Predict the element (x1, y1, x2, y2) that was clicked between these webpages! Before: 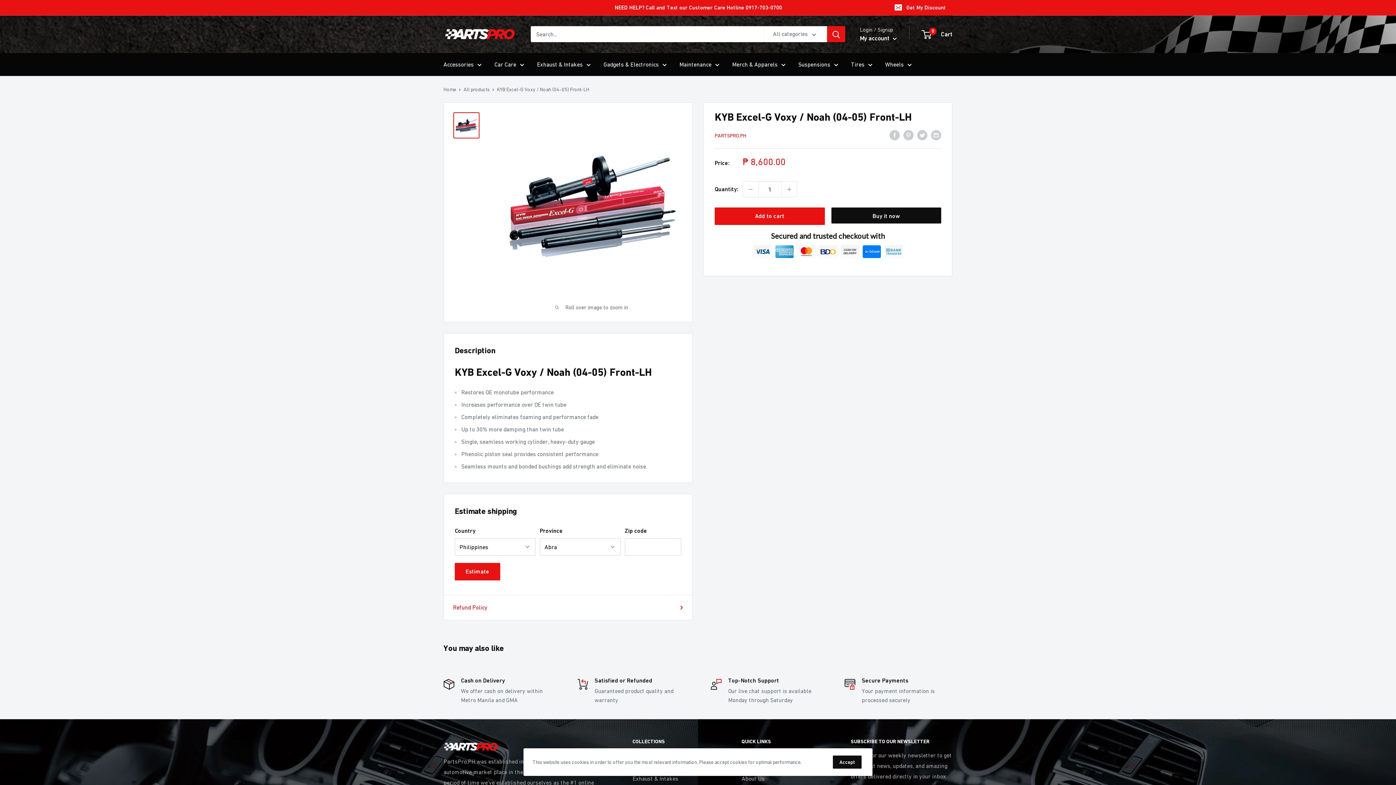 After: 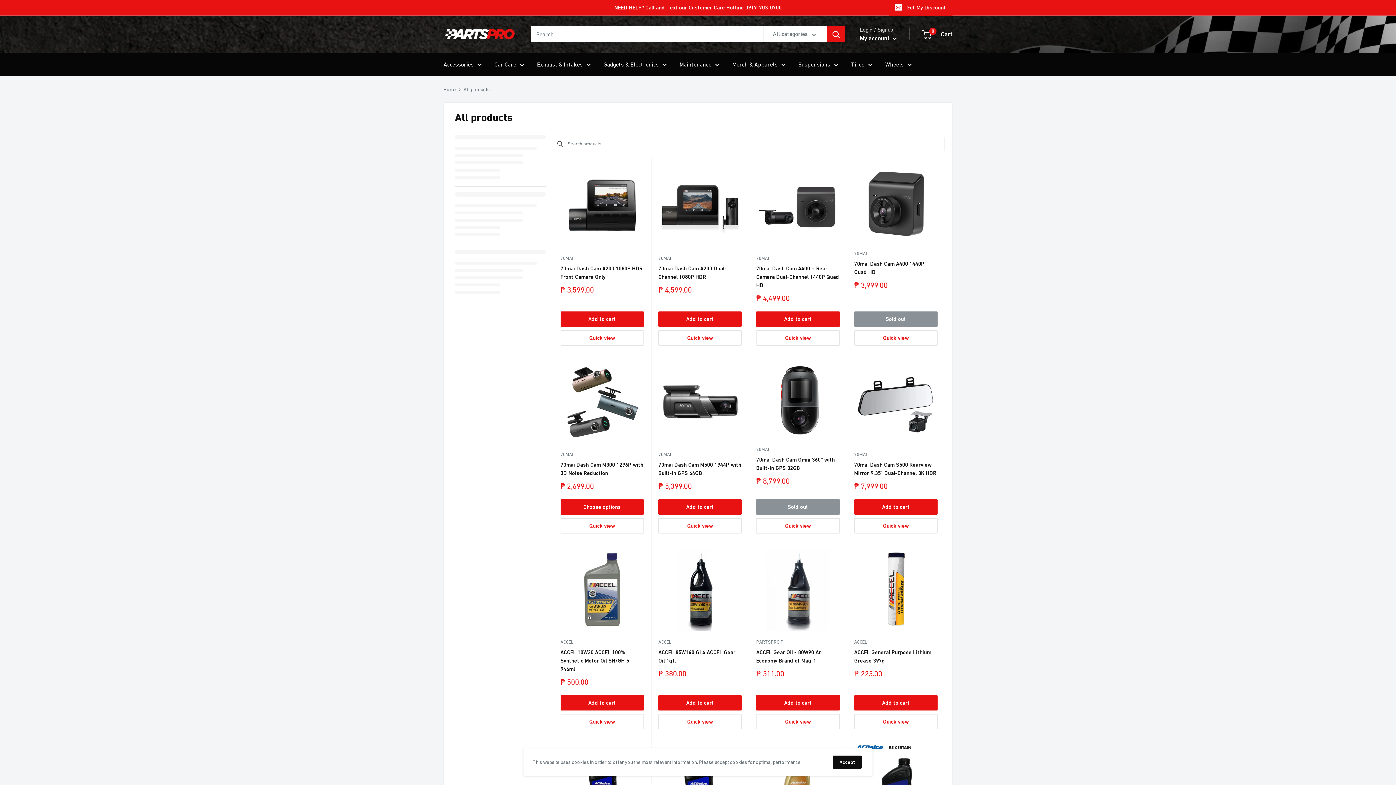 Action: bbox: (463, 86, 489, 92) label: All products